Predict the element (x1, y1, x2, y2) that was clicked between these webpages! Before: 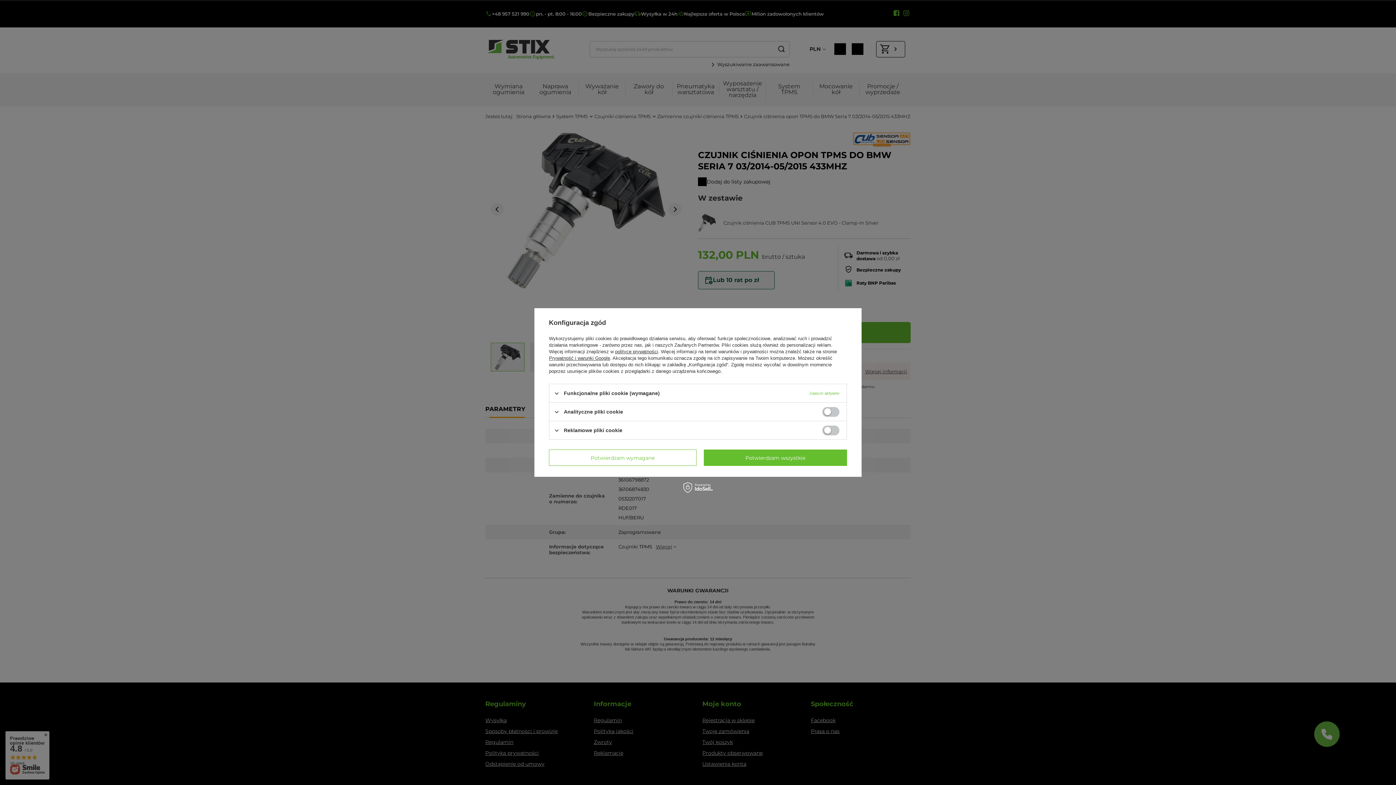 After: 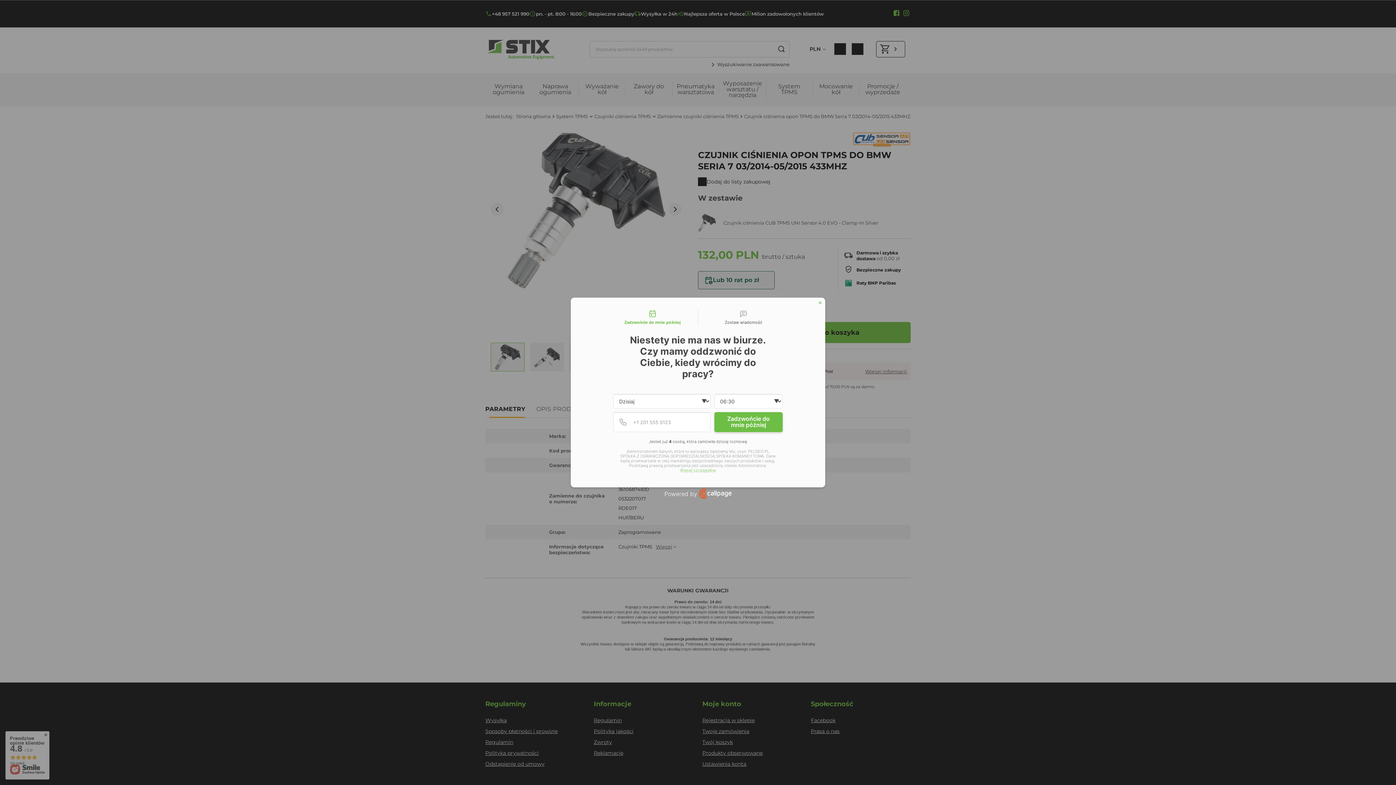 Action: bbox: (549, 449, 696, 466) label: Potwierdzam wymagane